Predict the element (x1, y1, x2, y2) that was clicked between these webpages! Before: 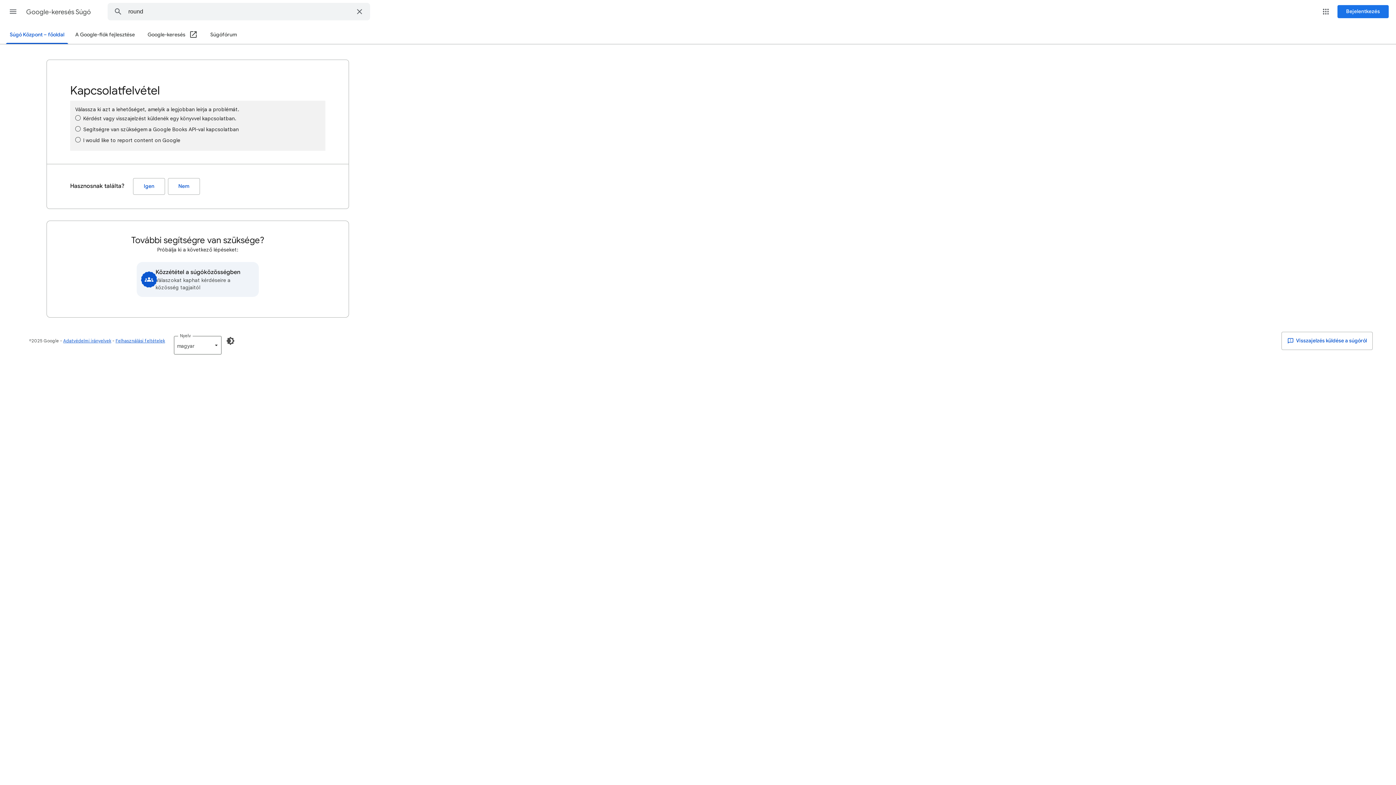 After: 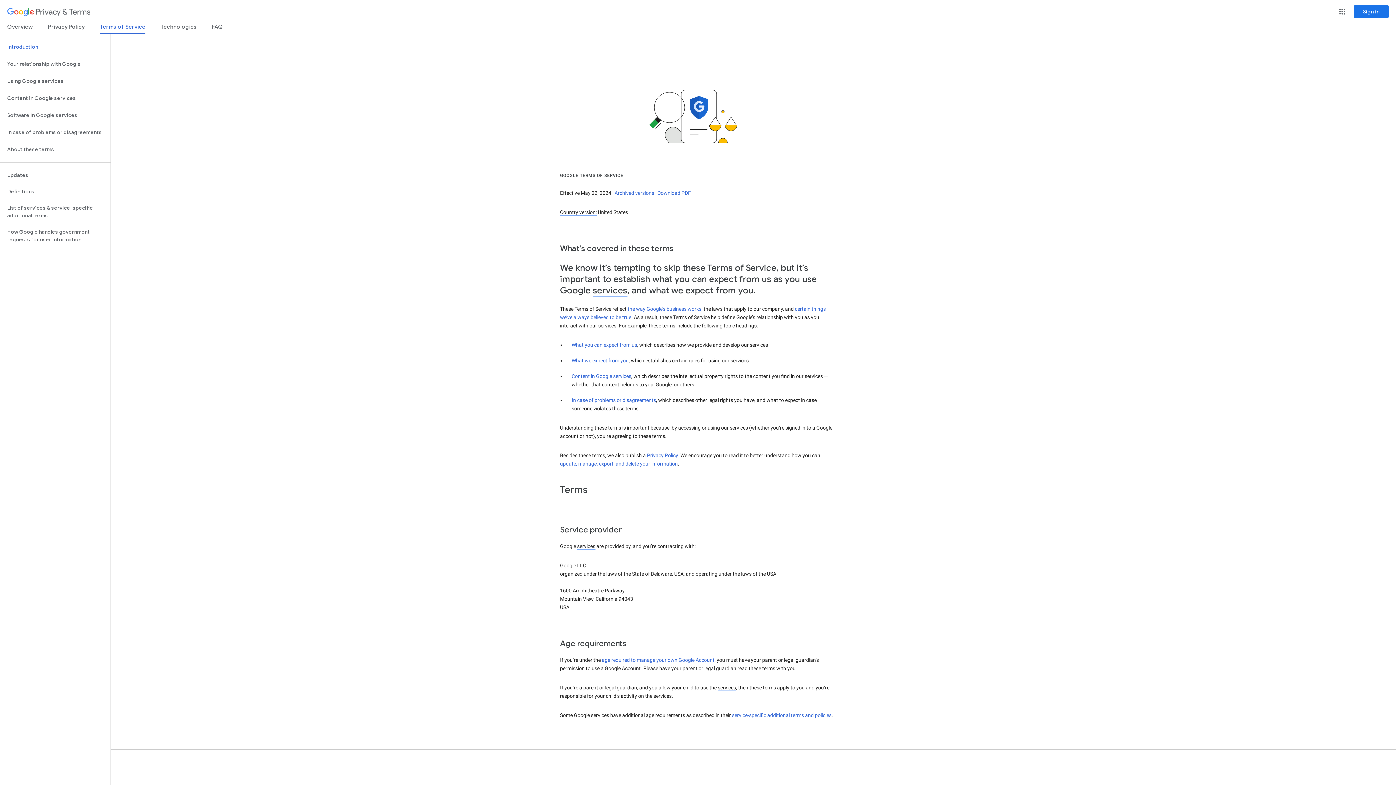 Action: bbox: (115, 338, 165, 343) label: Felhasználási feltételek